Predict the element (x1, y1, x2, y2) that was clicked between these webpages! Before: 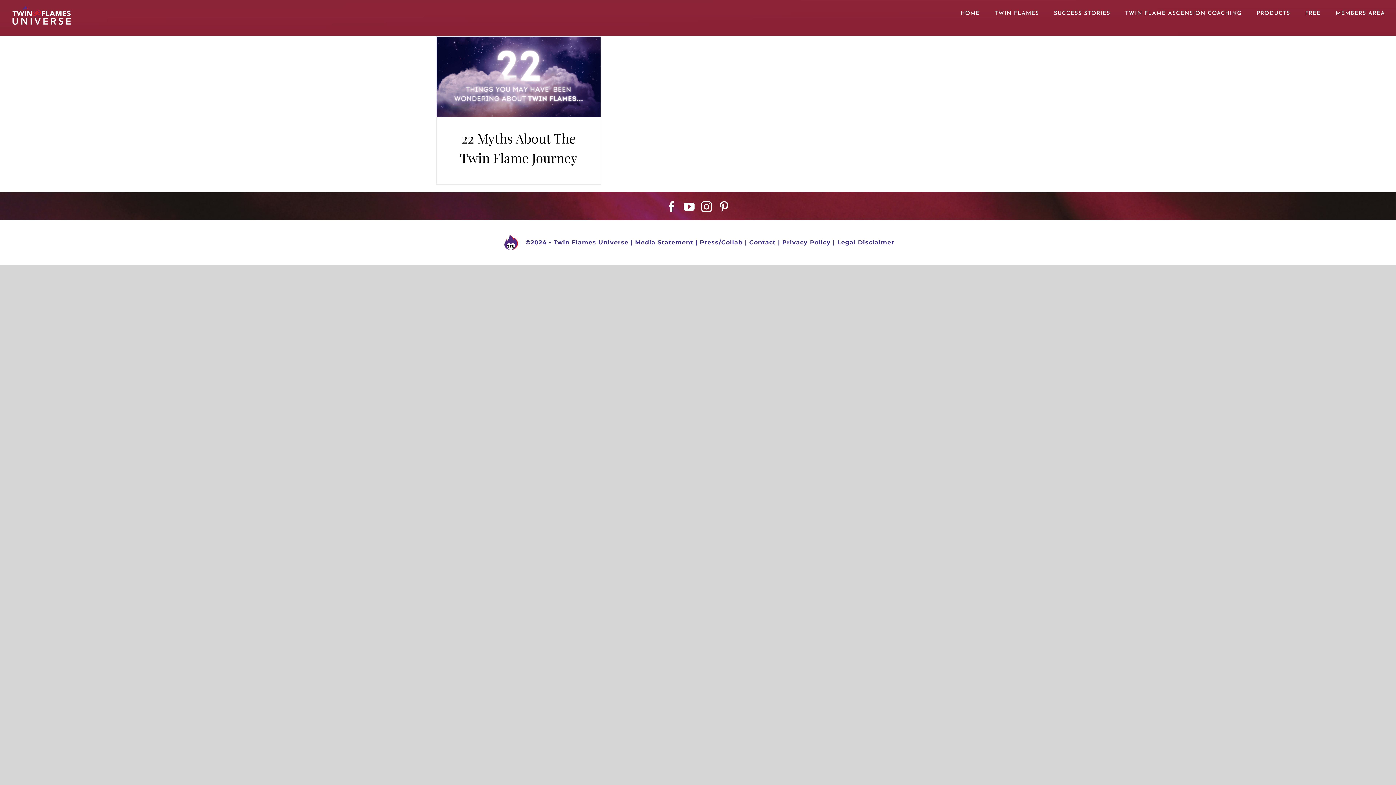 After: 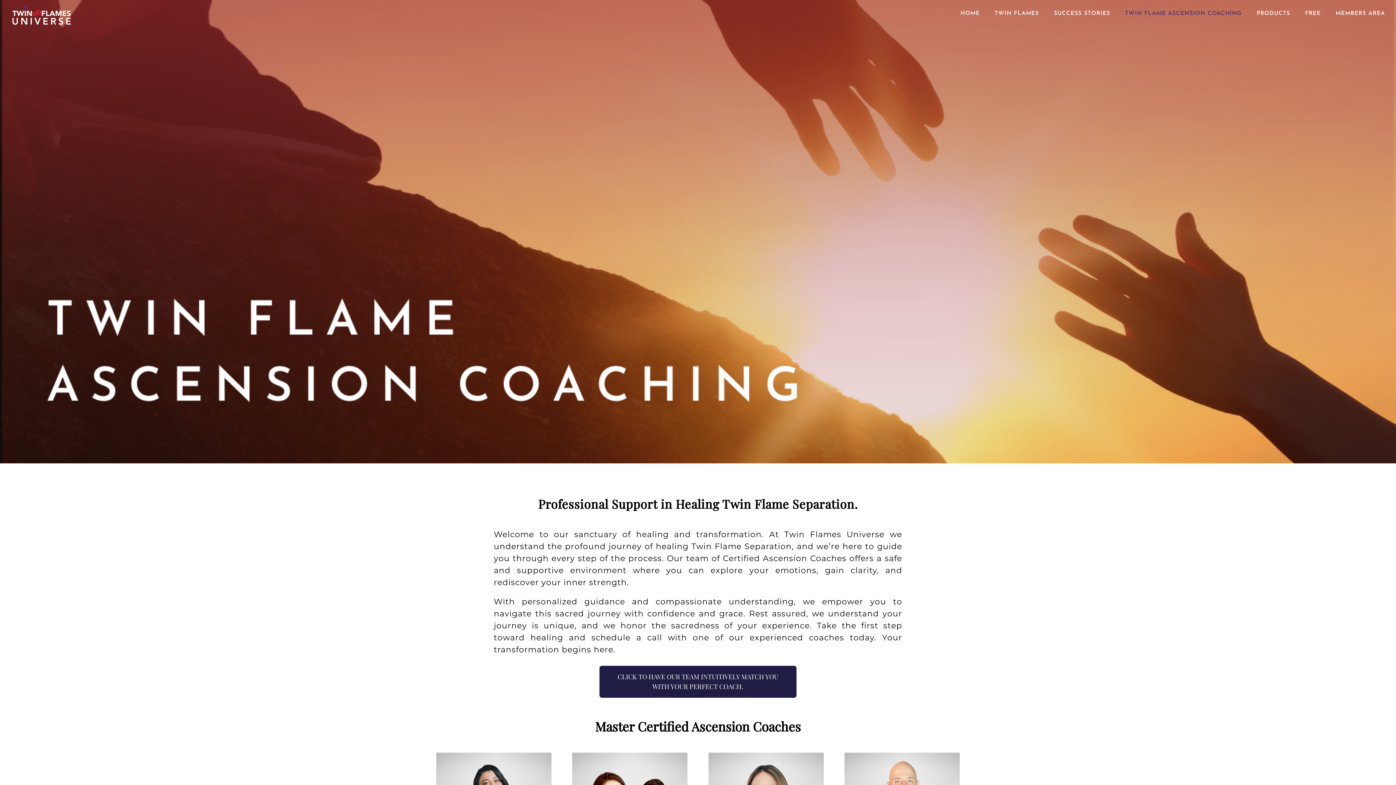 Action: label: TWIN FLAME ASCENSION COACHING bbox: (1125, 0, 1242, 26)